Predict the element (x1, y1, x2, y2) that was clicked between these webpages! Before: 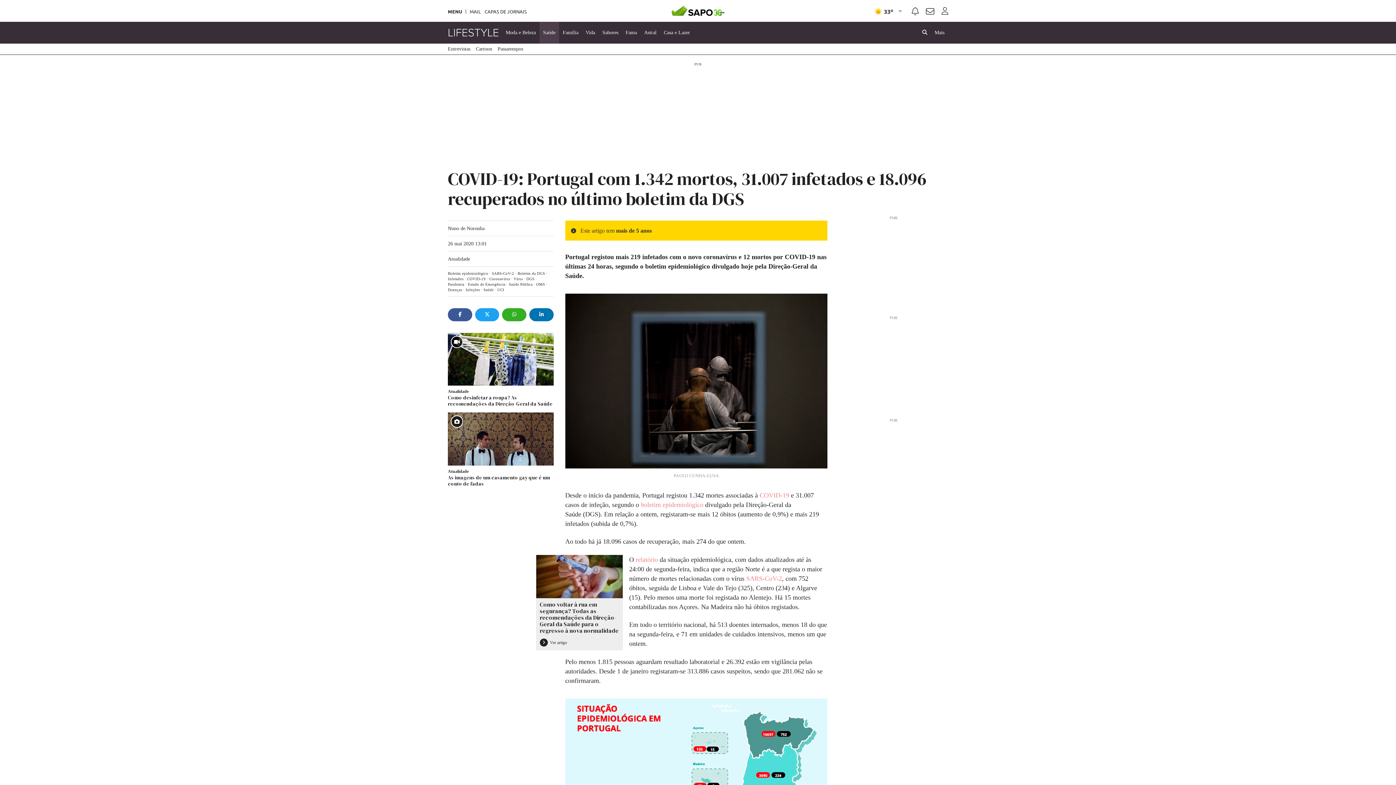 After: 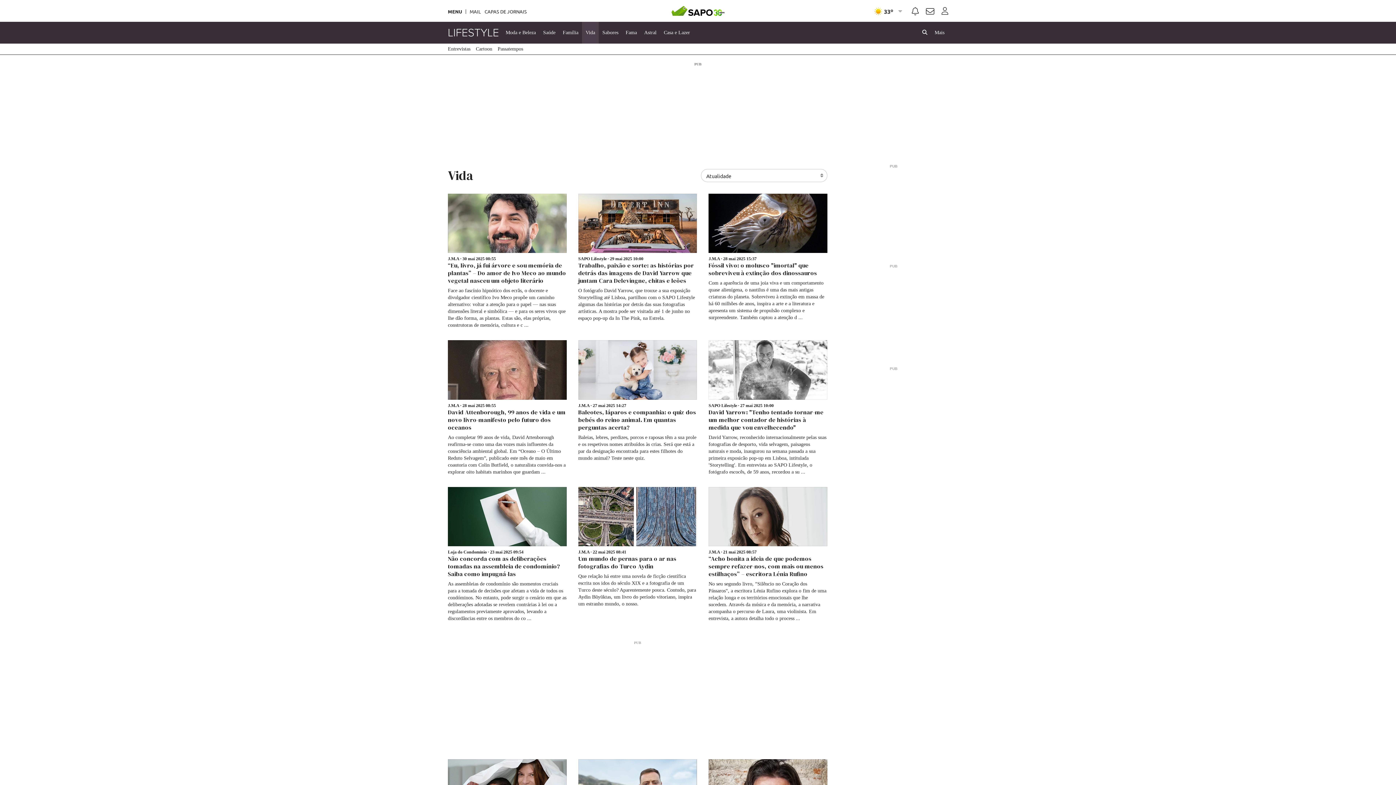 Action: label: Atualidade bbox: (448, 469, 468, 474)